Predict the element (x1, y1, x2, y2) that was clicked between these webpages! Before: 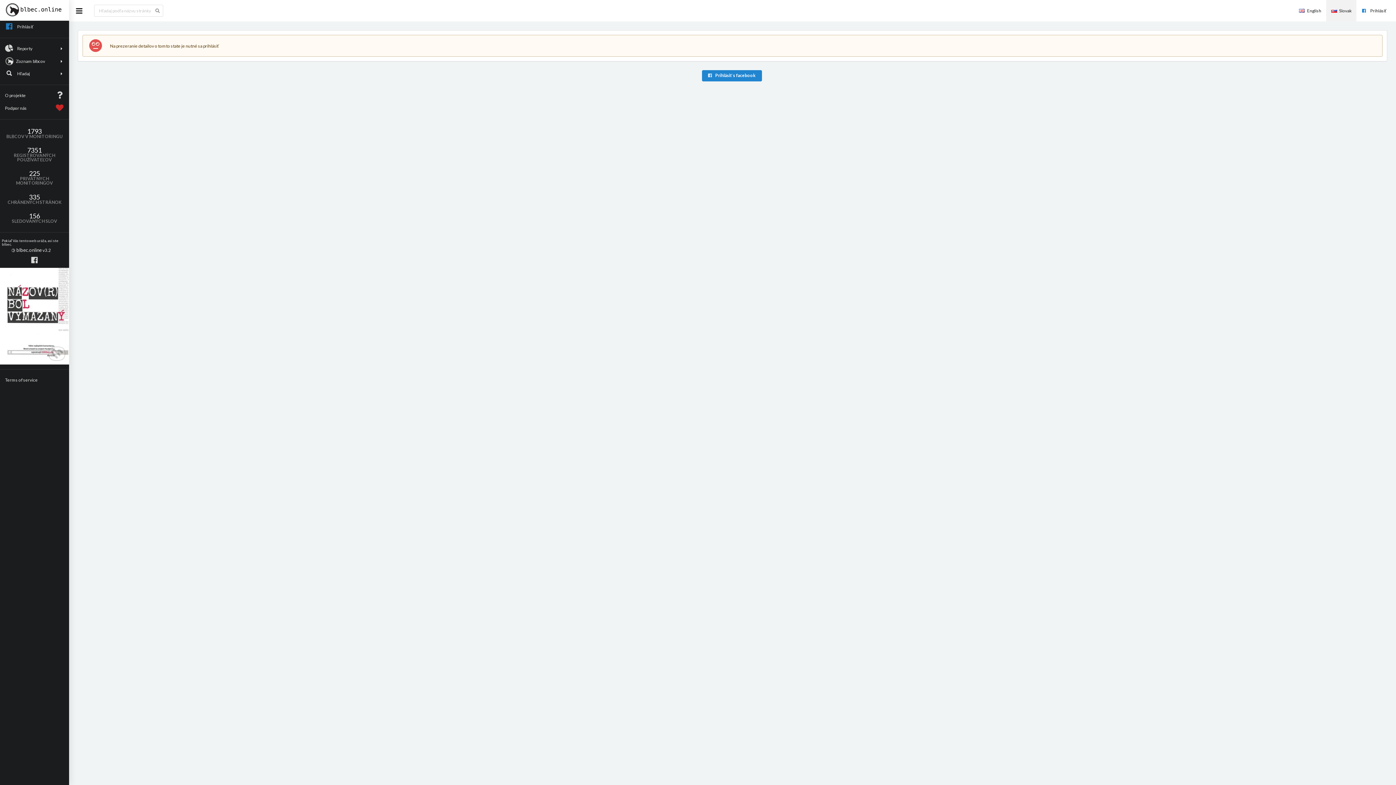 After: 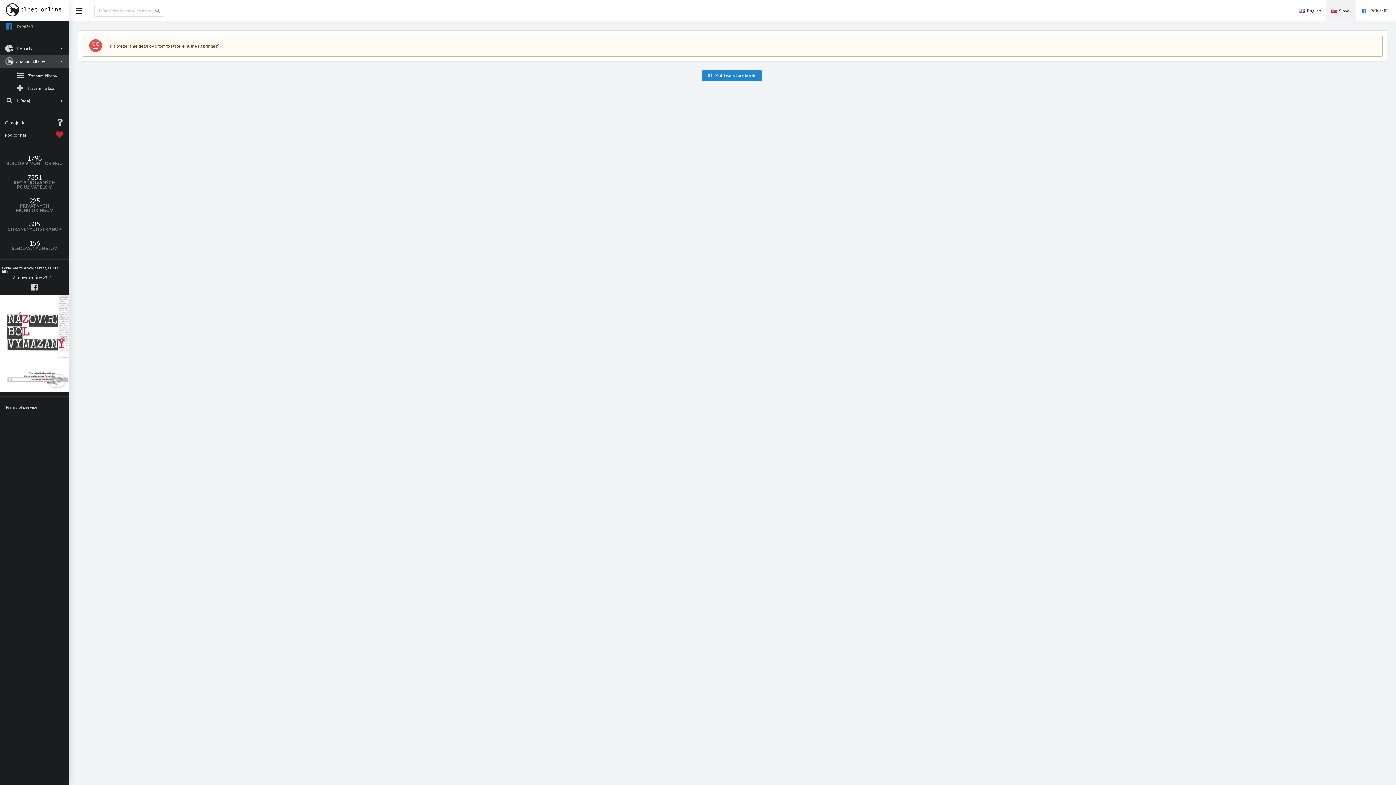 Action: bbox: (0, 55, 69, 67) label: Zoznam blbcov